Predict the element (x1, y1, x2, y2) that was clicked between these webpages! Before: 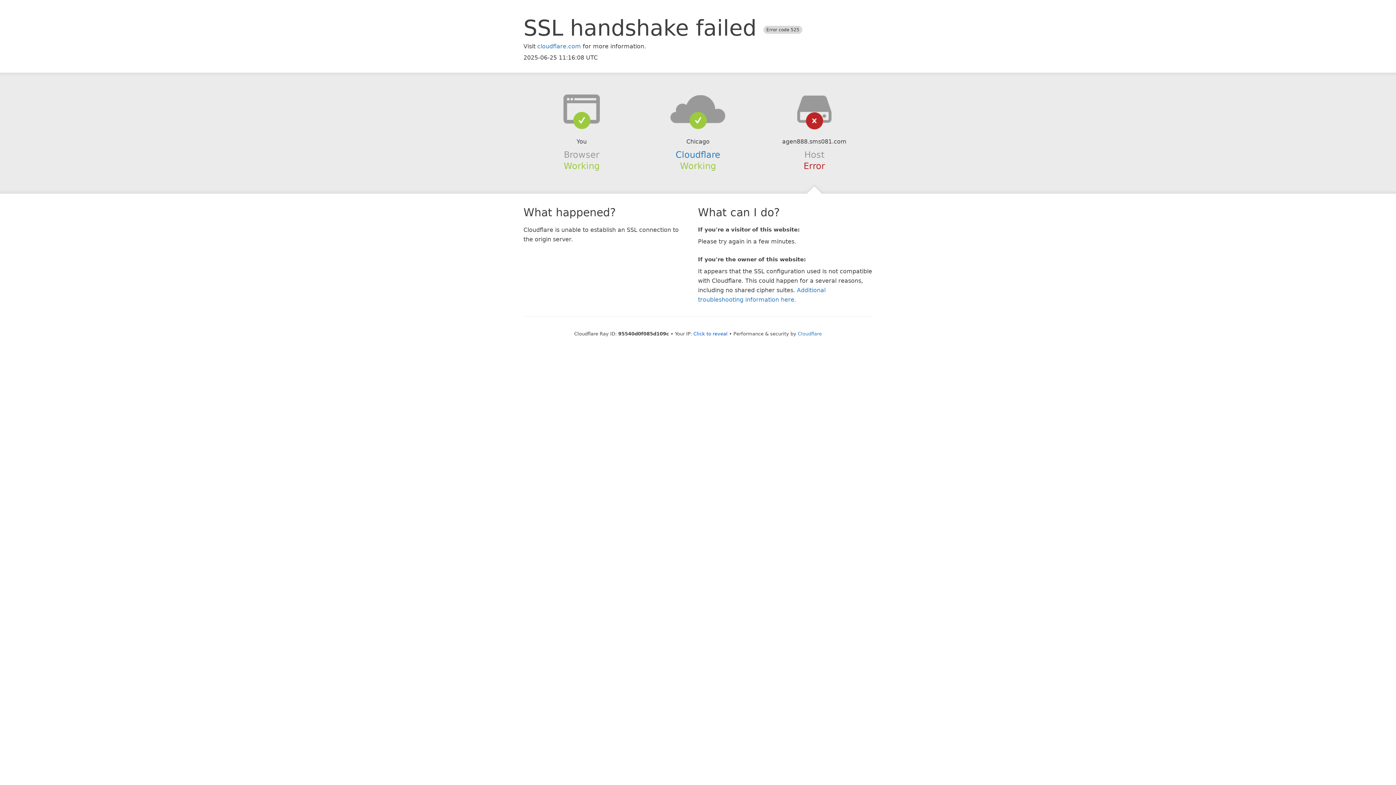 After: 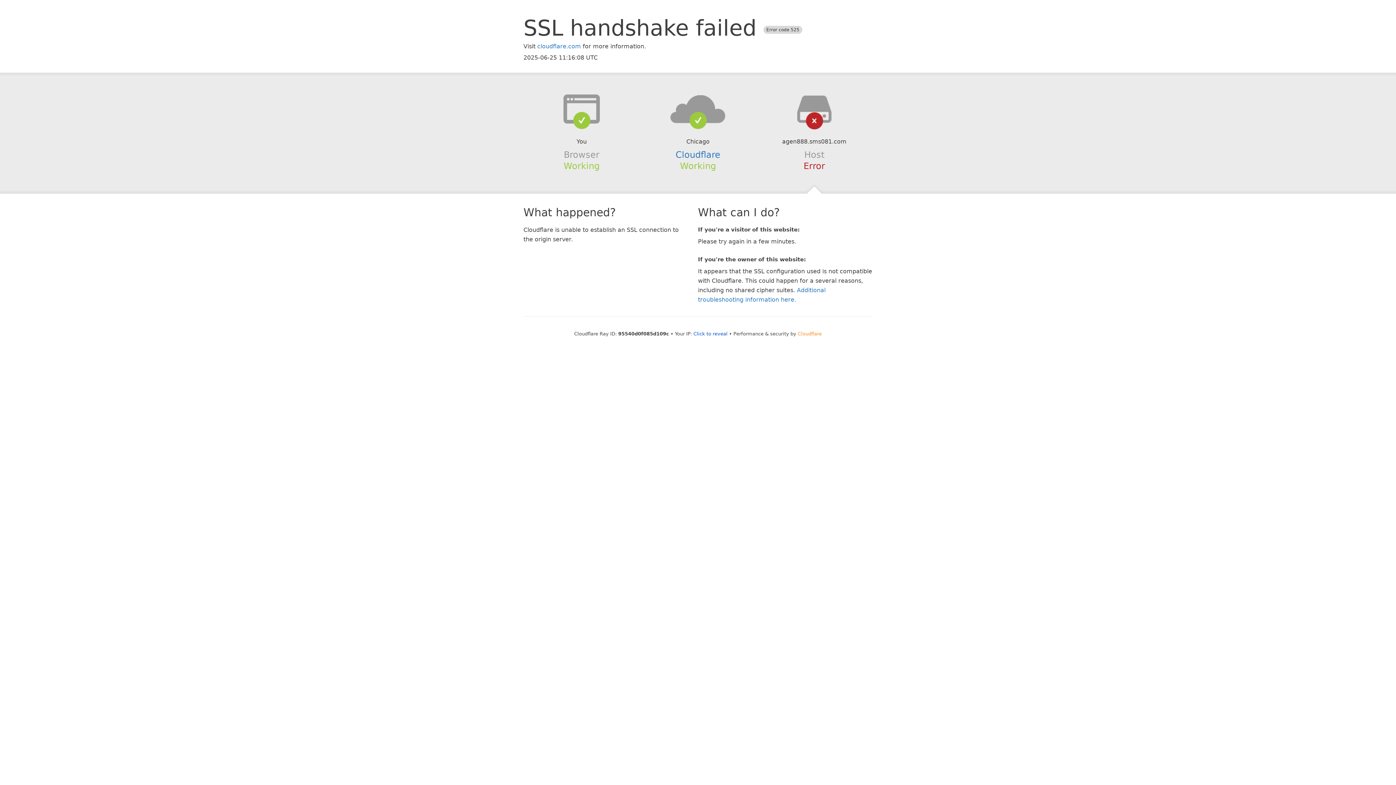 Action: bbox: (798, 331, 822, 336) label: Cloudflare